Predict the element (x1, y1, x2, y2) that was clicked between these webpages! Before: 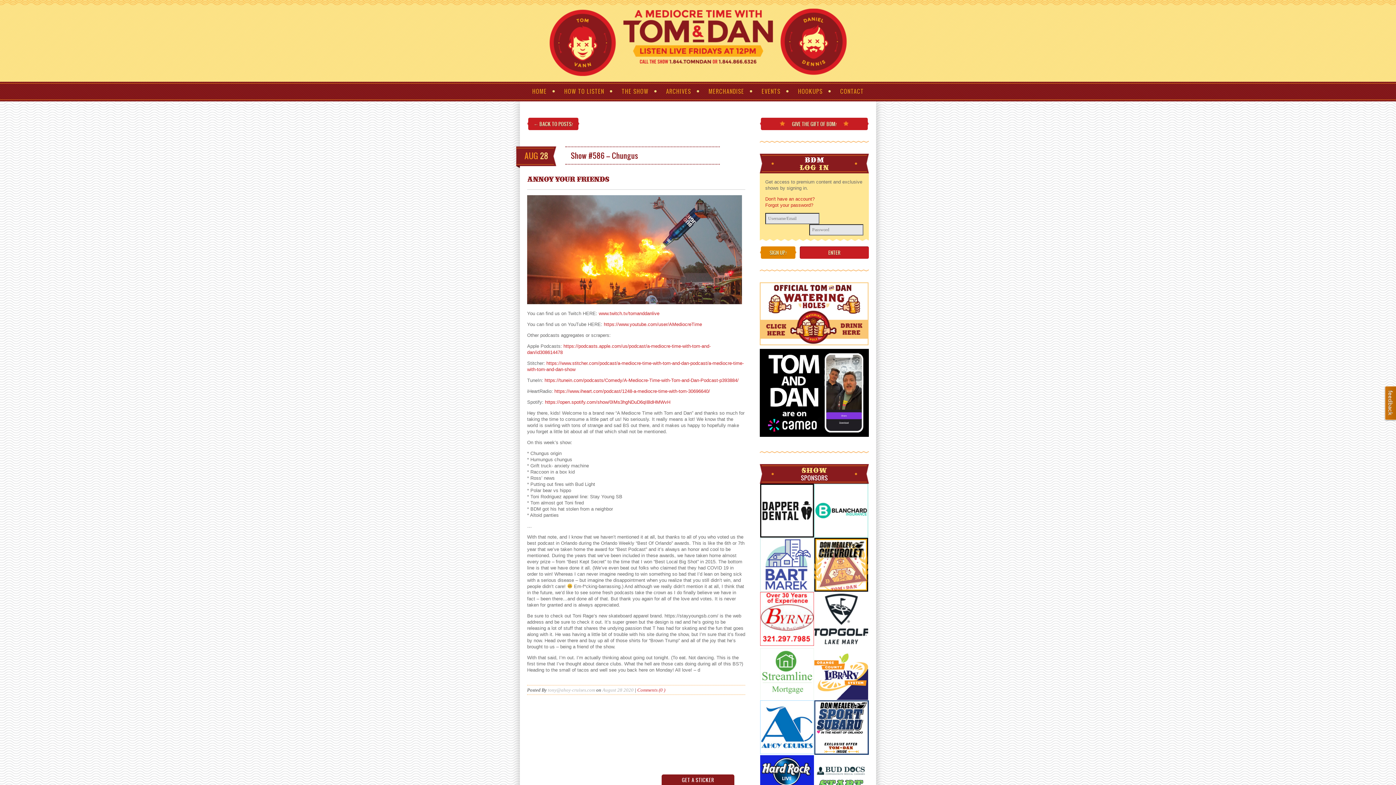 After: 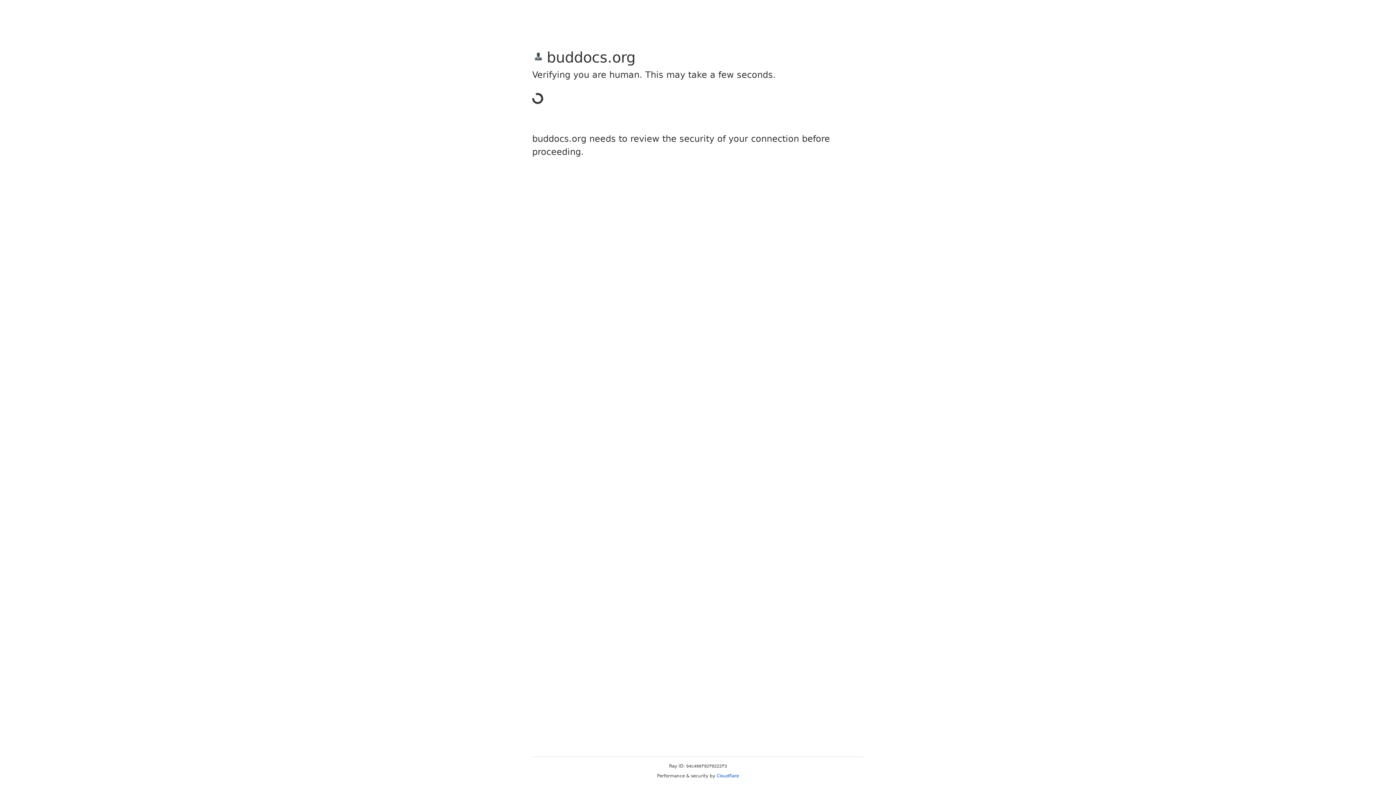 Action: bbox: (814, 755, 869, 809)